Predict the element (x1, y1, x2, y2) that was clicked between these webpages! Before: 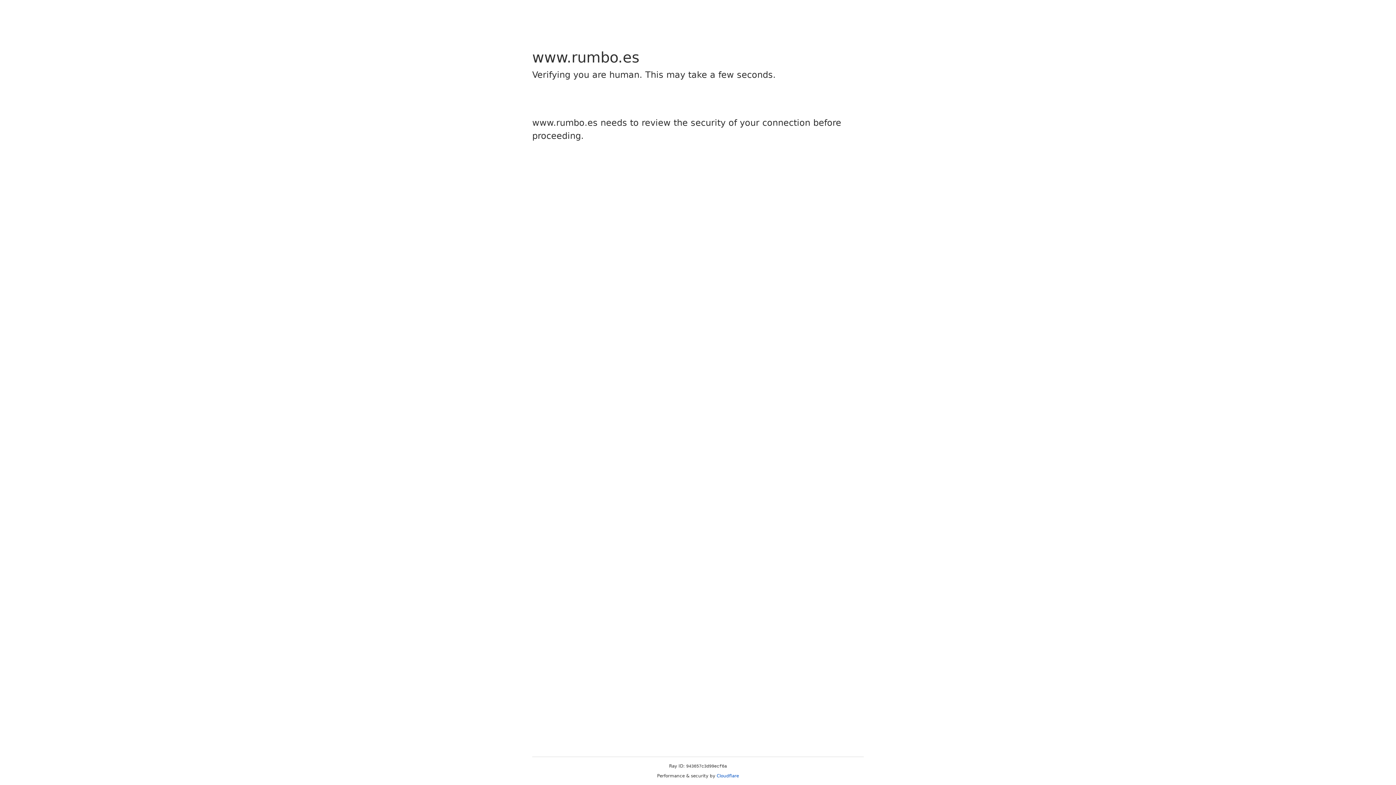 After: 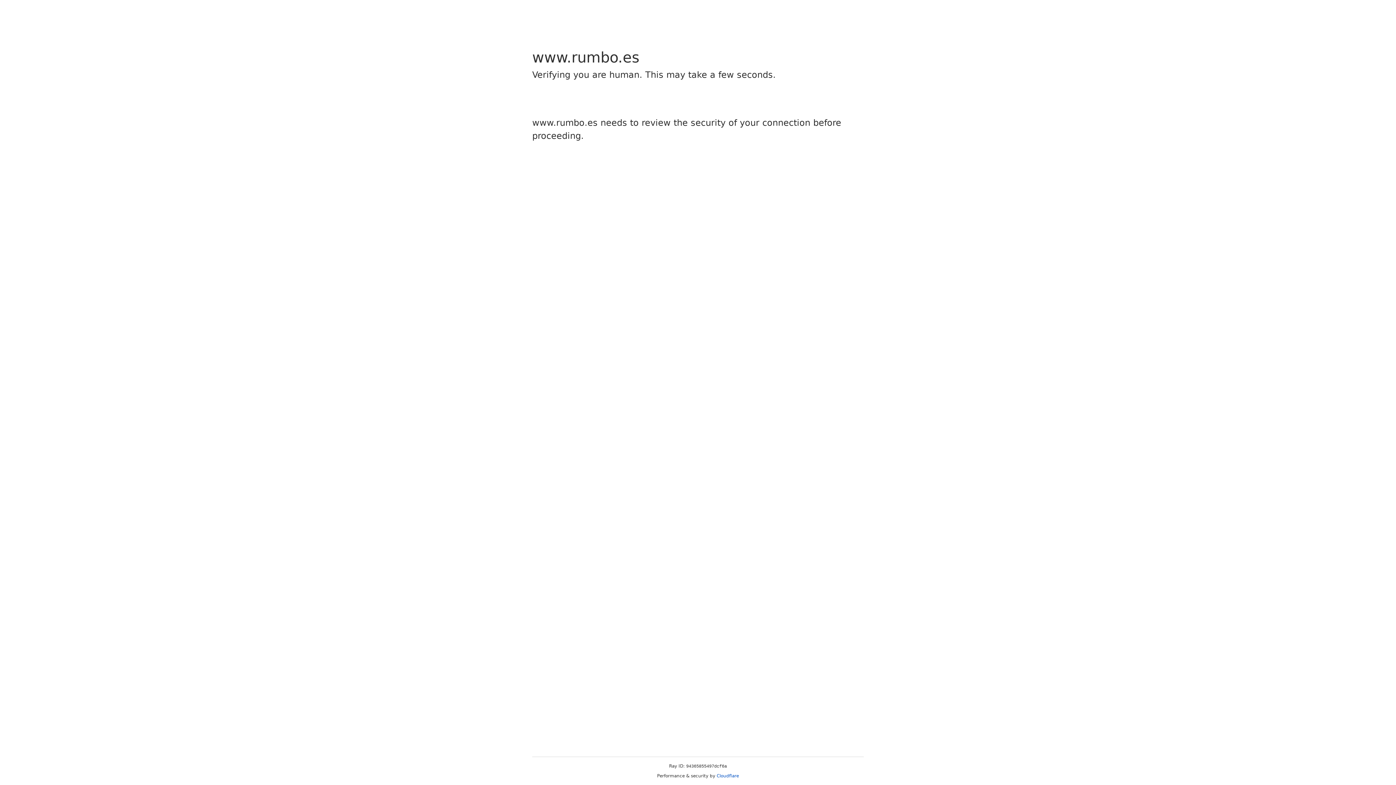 Action: bbox: (716, 773, 739, 778) label: Cloudflare